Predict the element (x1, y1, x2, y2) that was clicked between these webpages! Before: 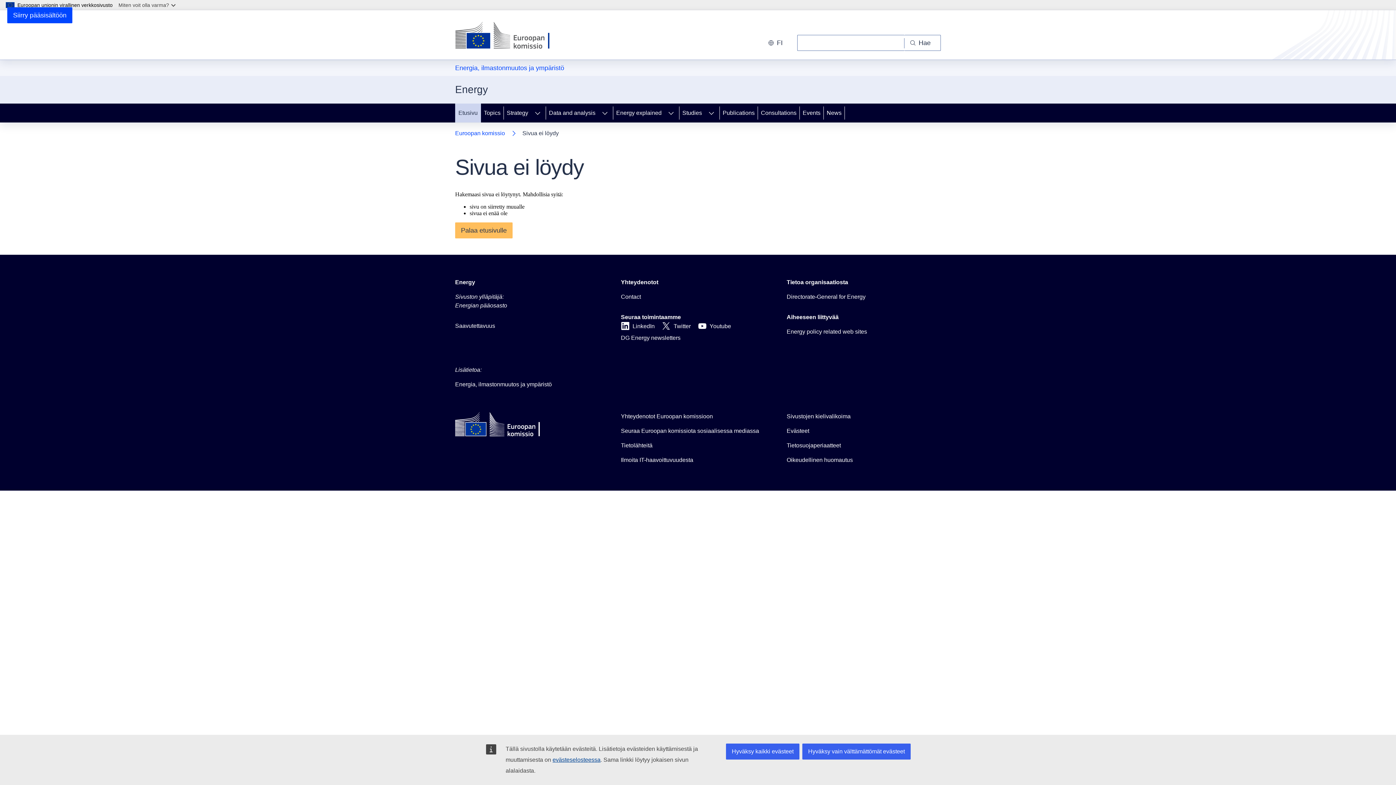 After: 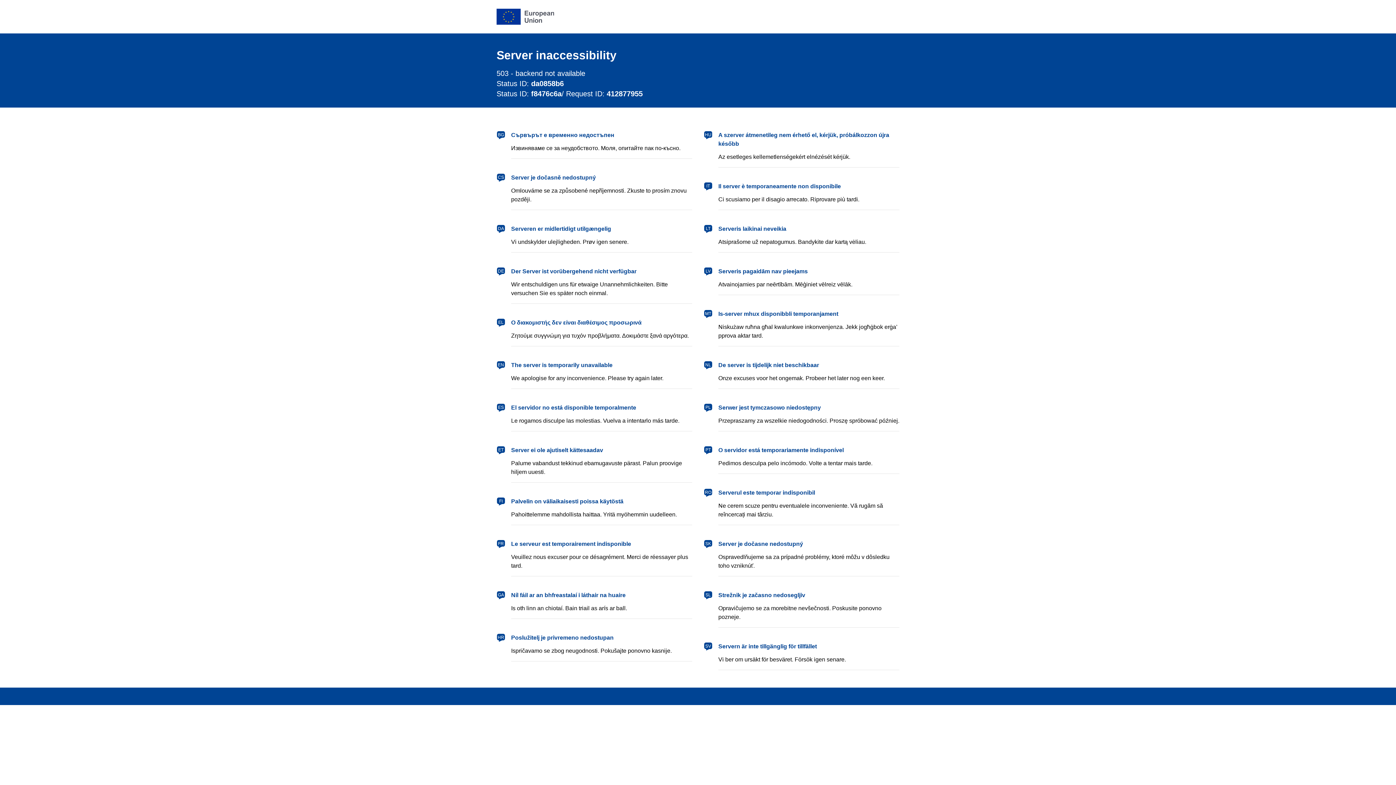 Action: bbox: (786, 327, 867, 336) label: Energy policy related web sites